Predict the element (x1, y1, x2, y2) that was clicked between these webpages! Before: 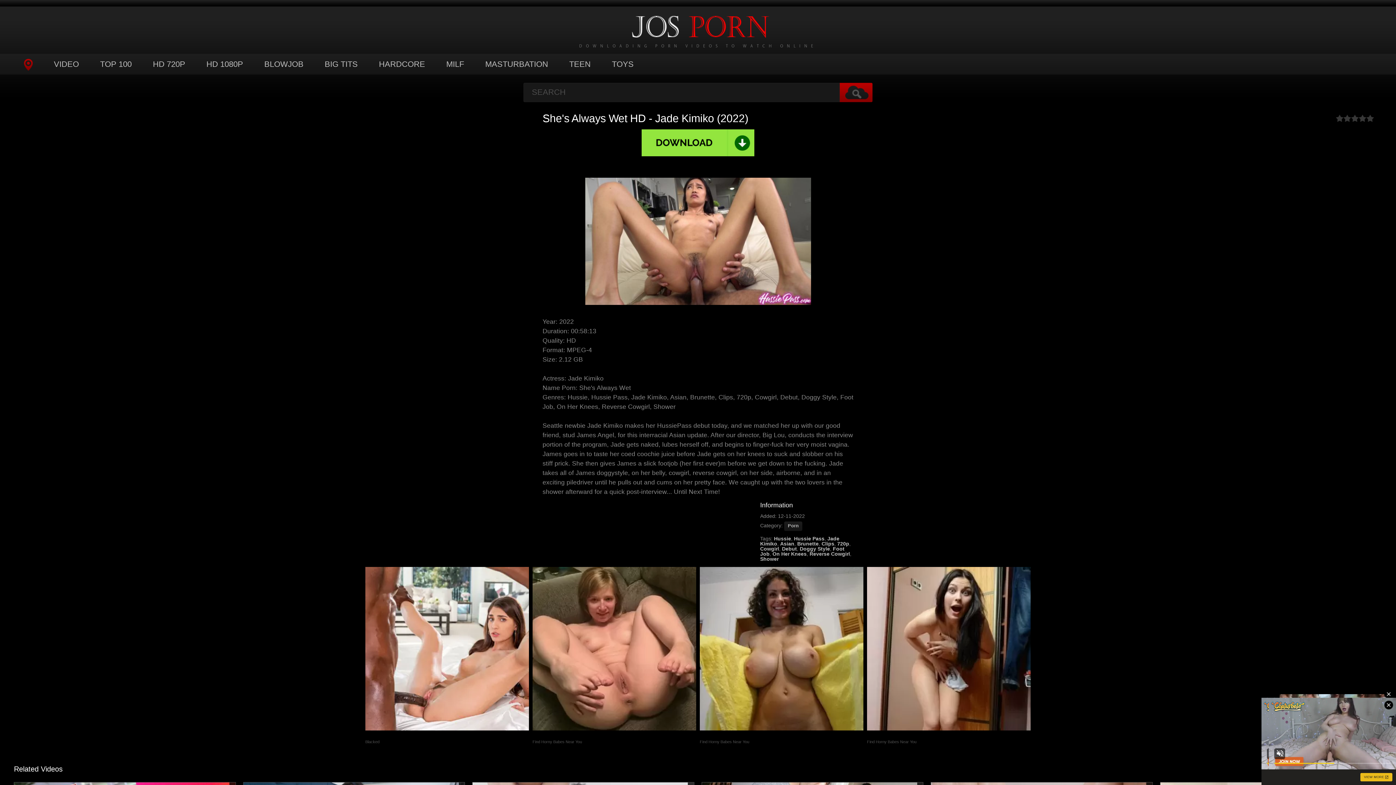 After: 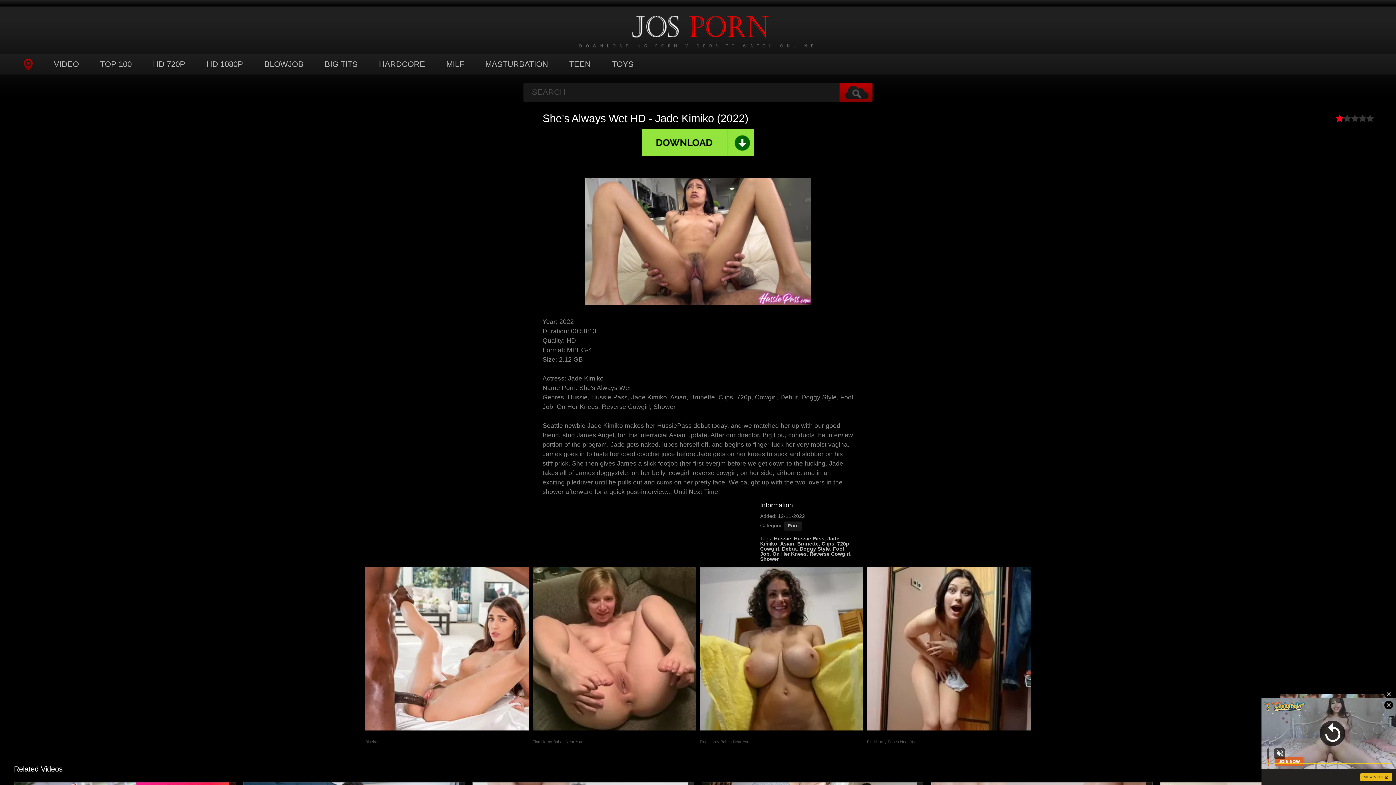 Action: label: 1 bbox: (1336, 114, 1343, 122)